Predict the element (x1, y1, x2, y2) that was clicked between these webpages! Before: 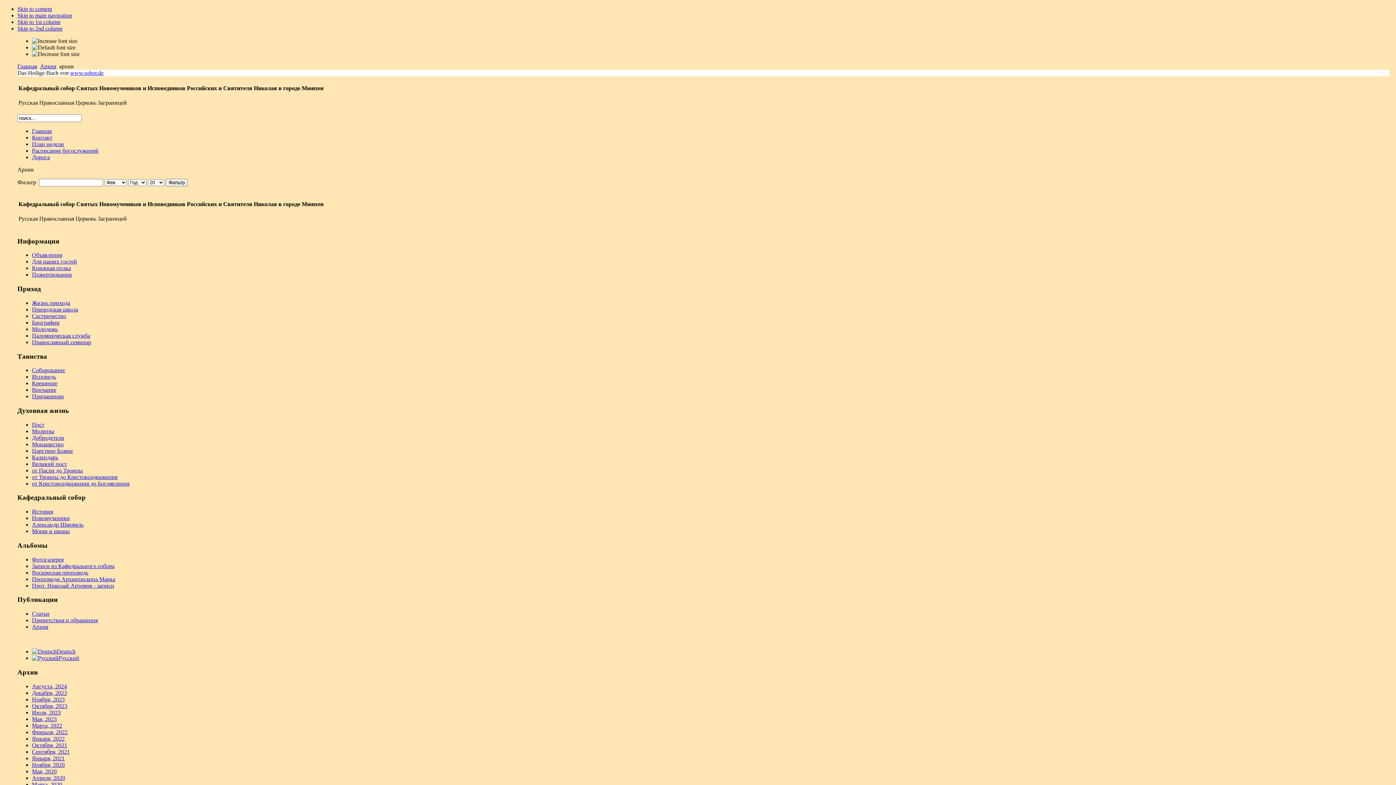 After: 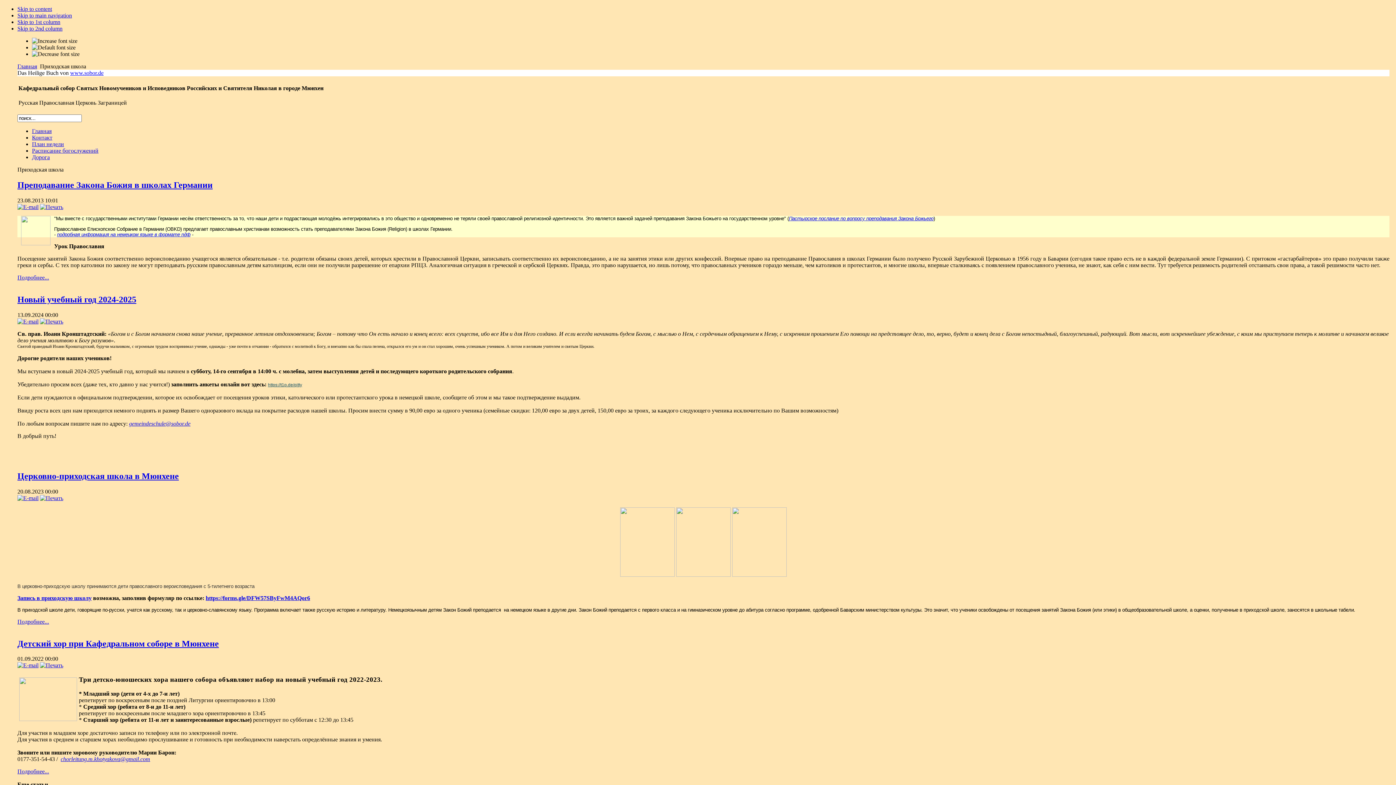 Action: label: Приходская школа bbox: (32, 306, 78, 312)